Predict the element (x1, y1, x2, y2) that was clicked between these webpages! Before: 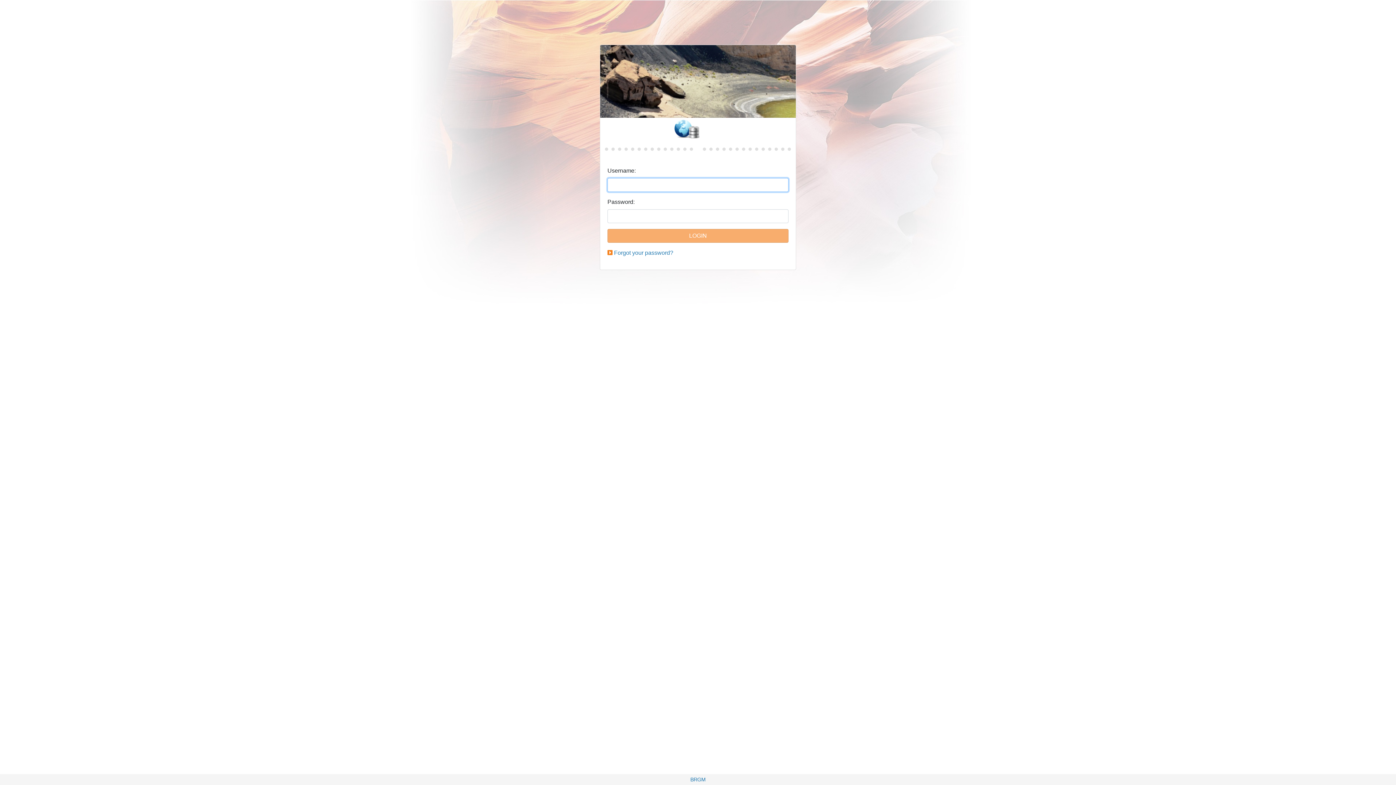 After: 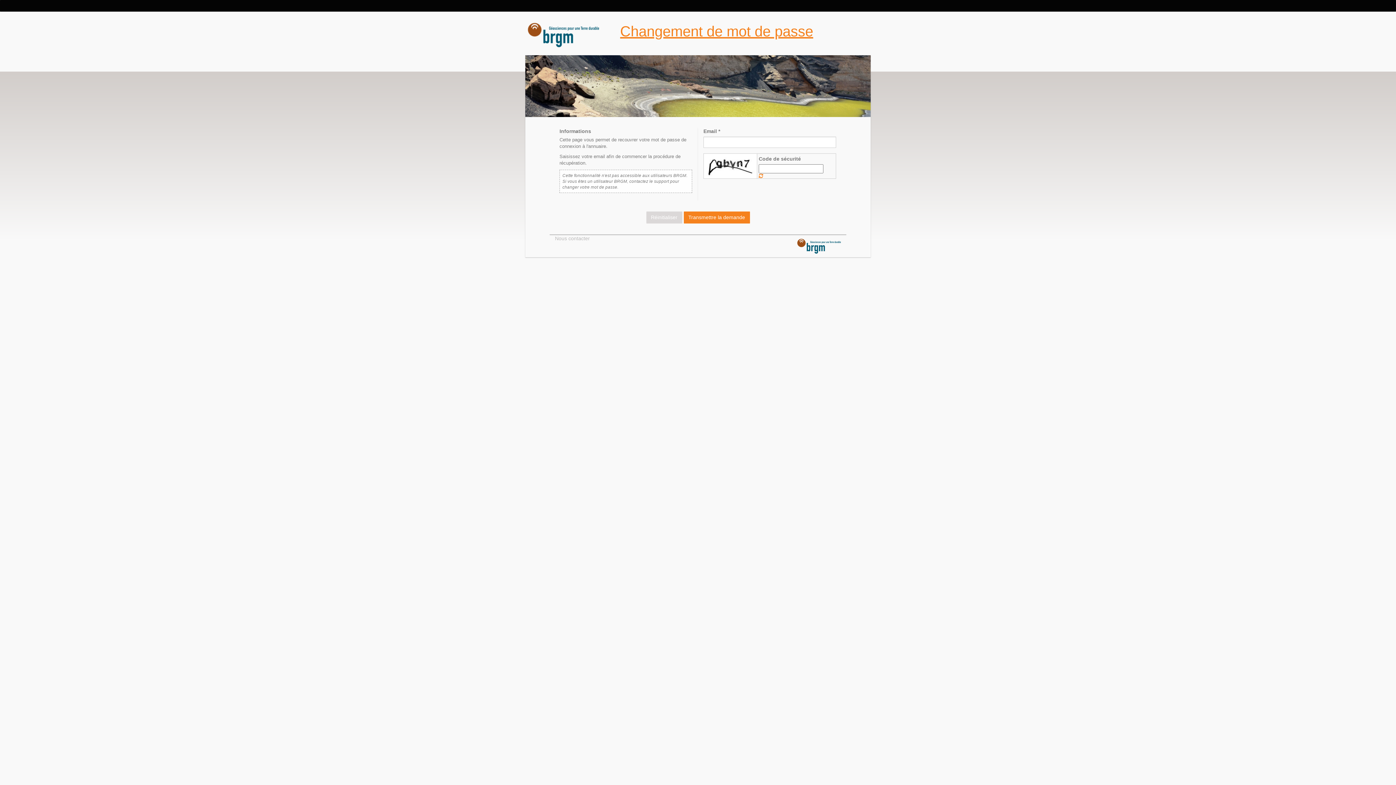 Action: label: Forgot your password? bbox: (614, 249, 673, 256)